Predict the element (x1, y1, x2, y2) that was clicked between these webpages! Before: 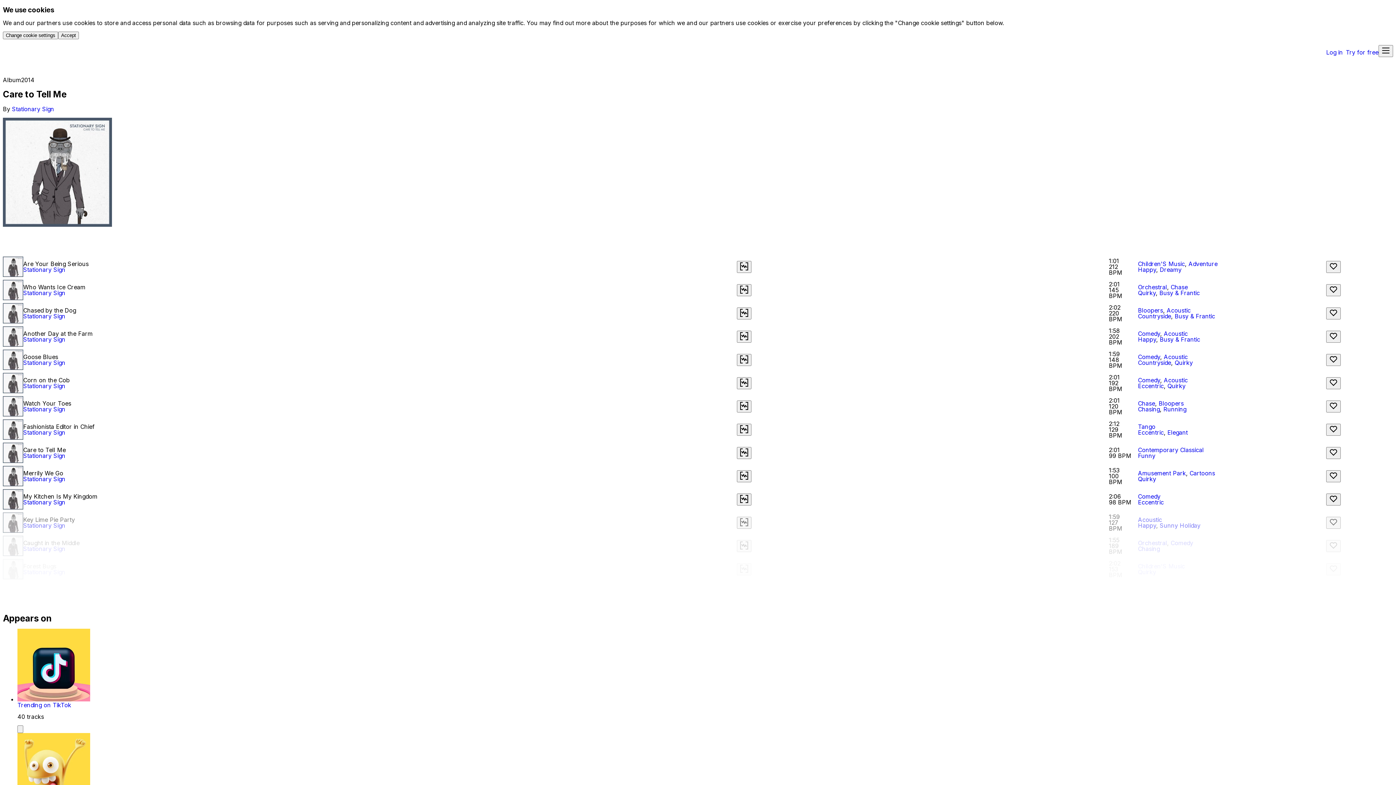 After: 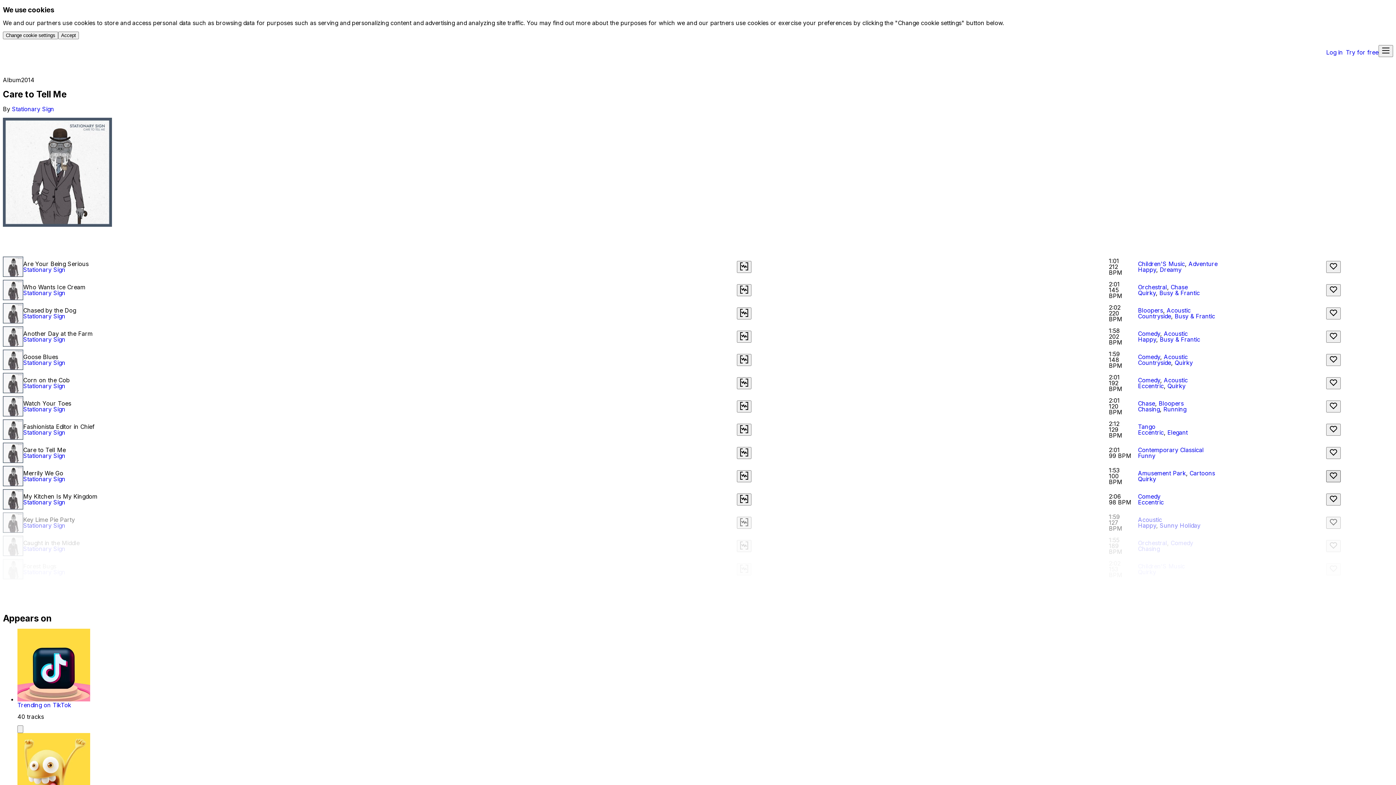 Action: bbox: (1326, 470, 1341, 482) label: Like